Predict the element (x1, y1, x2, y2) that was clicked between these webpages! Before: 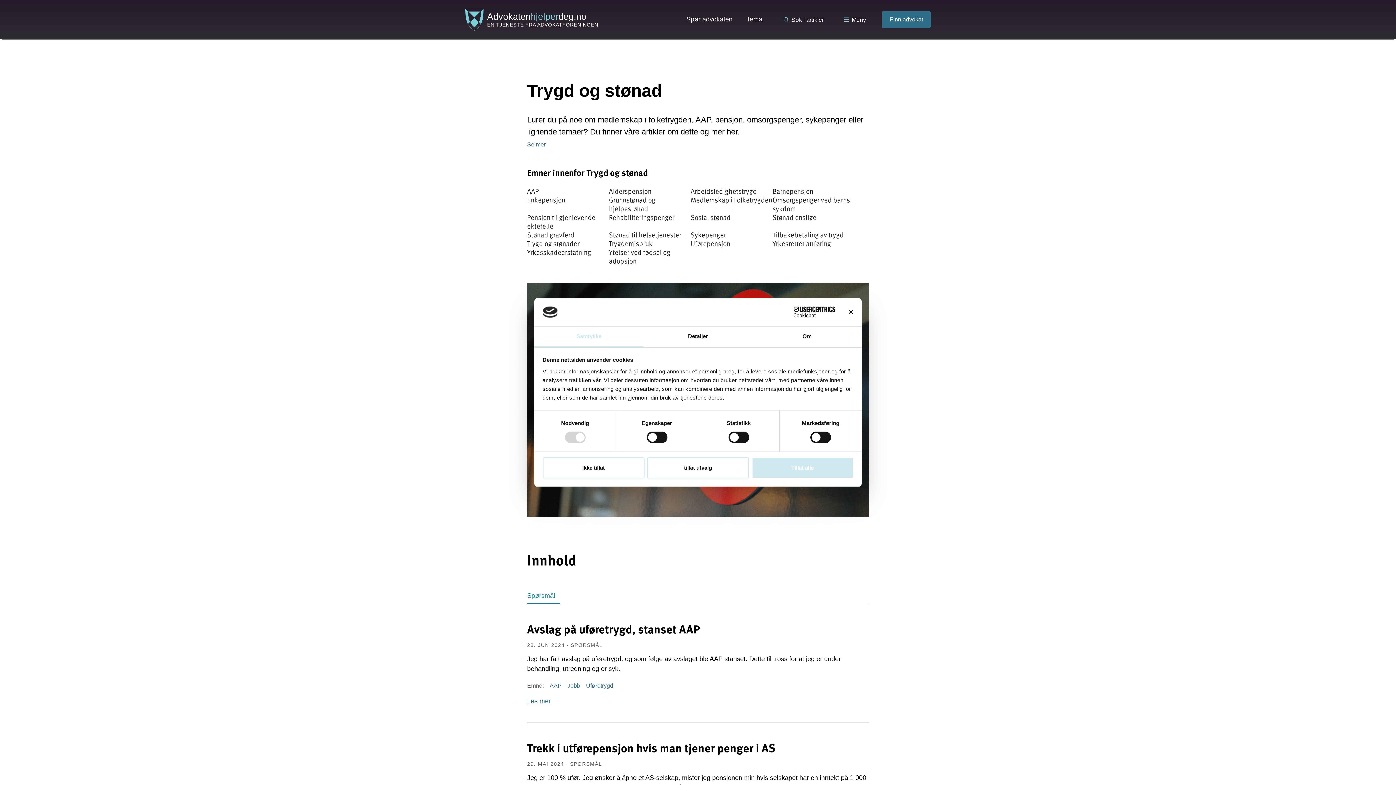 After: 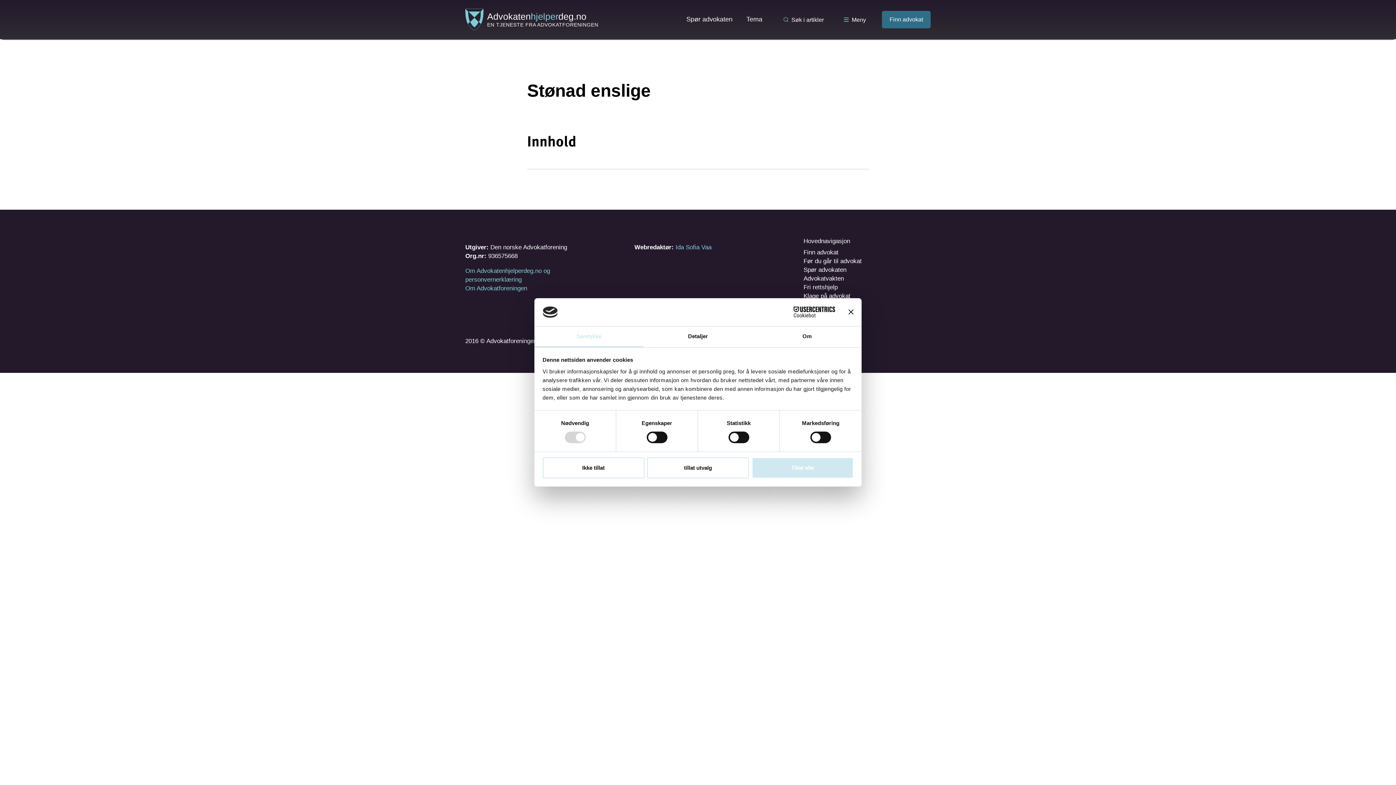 Action: bbox: (772, 212, 816, 222) label: Stønad enslige